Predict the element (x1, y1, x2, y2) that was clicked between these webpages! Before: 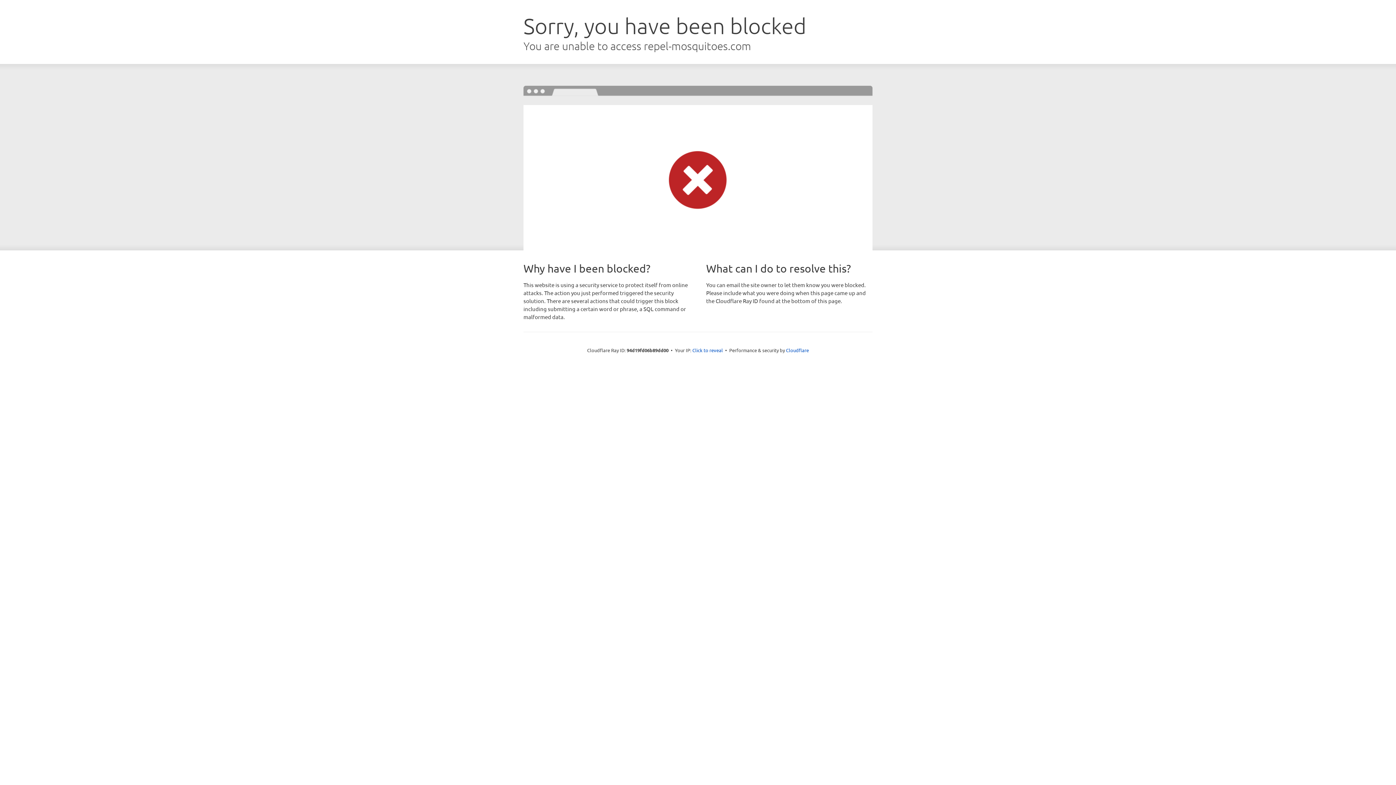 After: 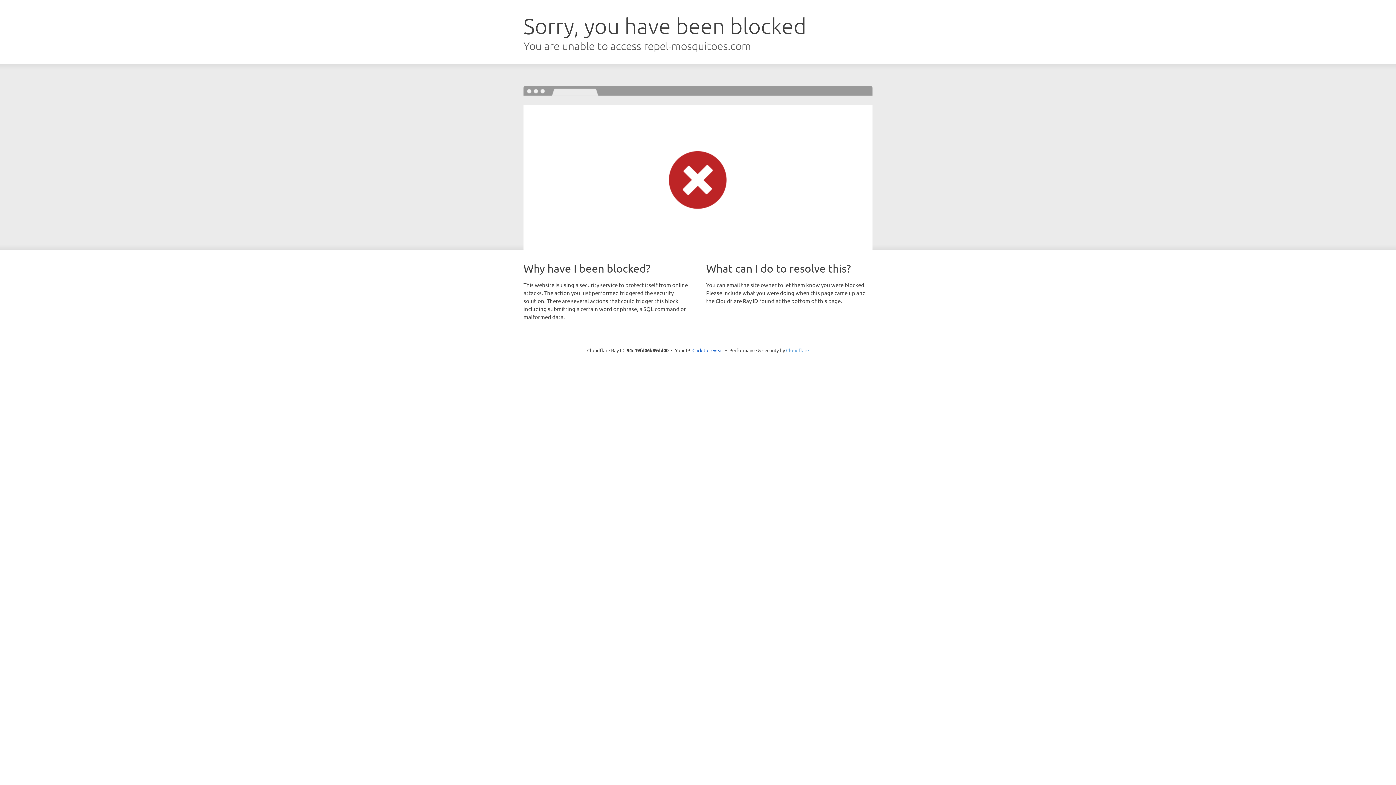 Action: label: Cloudflare bbox: (786, 347, 809, 353)